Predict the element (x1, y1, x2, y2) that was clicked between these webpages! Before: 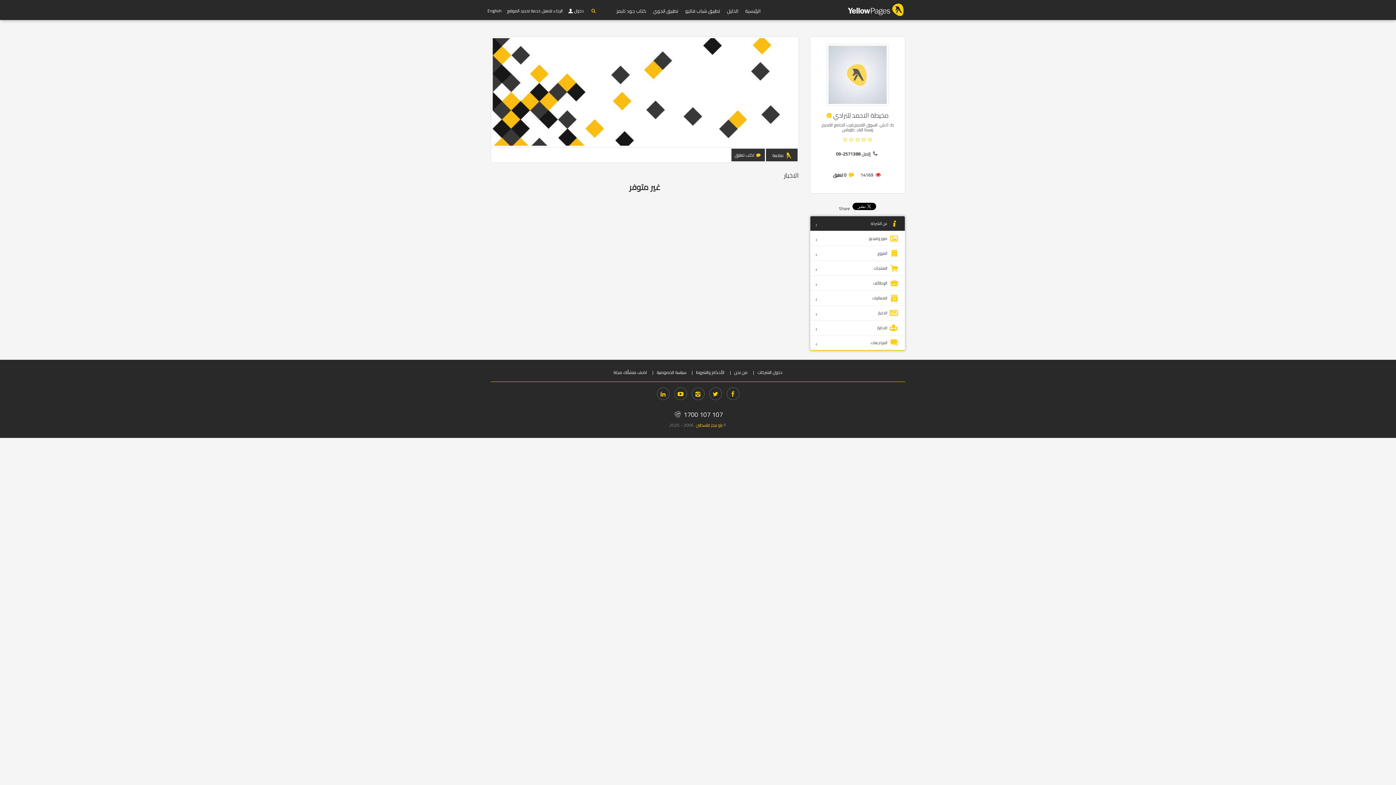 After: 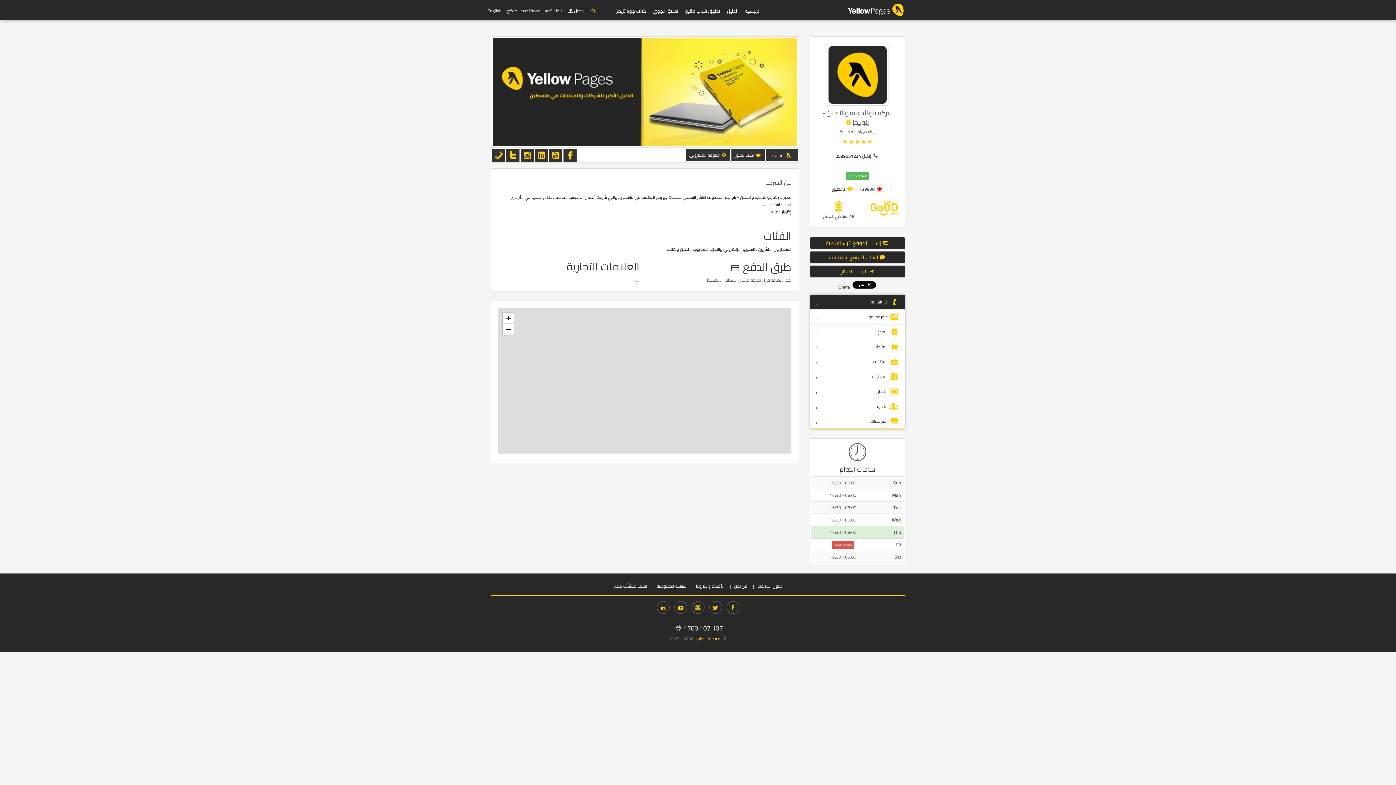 Action: label: من نحن bbox: (734, 368, 747, 376)